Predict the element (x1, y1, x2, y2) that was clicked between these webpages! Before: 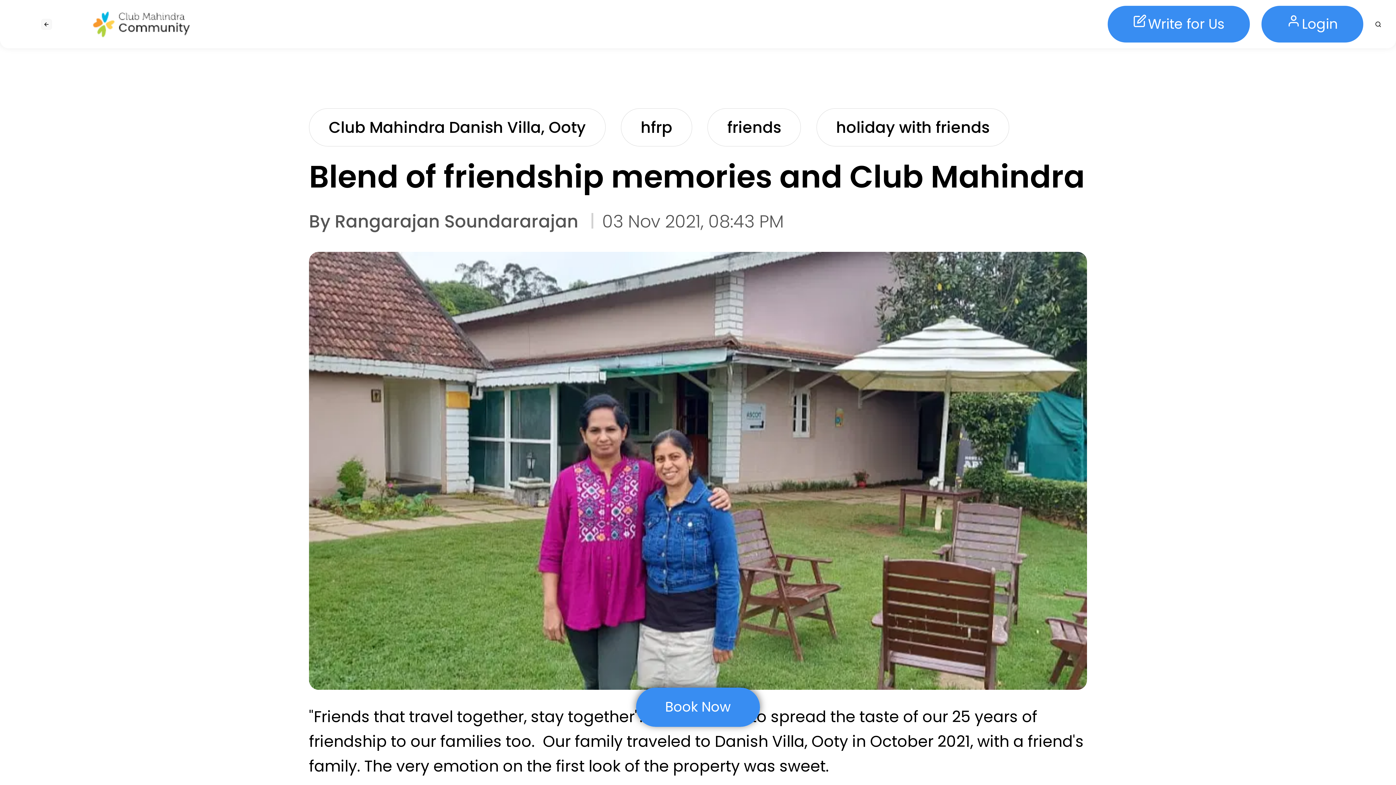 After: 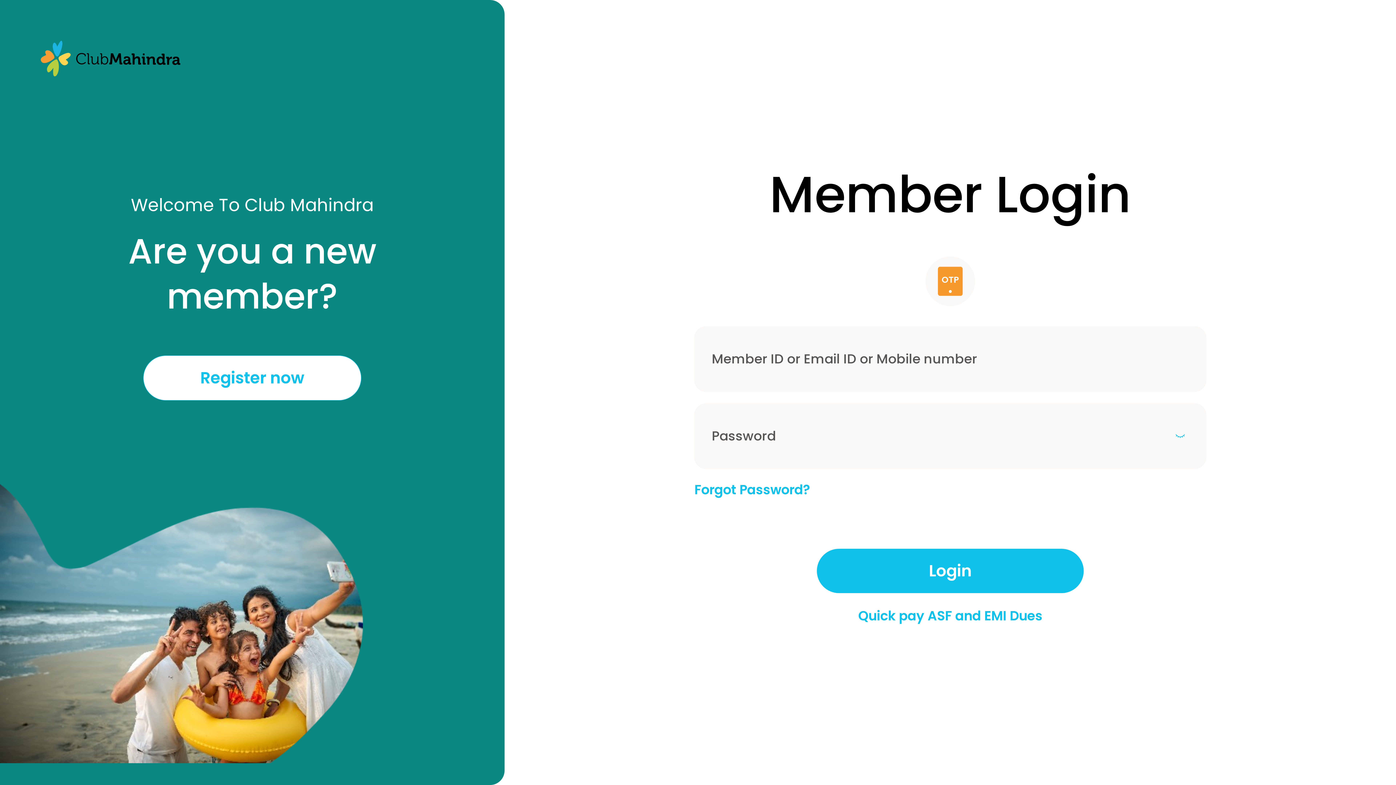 Action: label: Login bbox: (1261, 5, 1363, 42)